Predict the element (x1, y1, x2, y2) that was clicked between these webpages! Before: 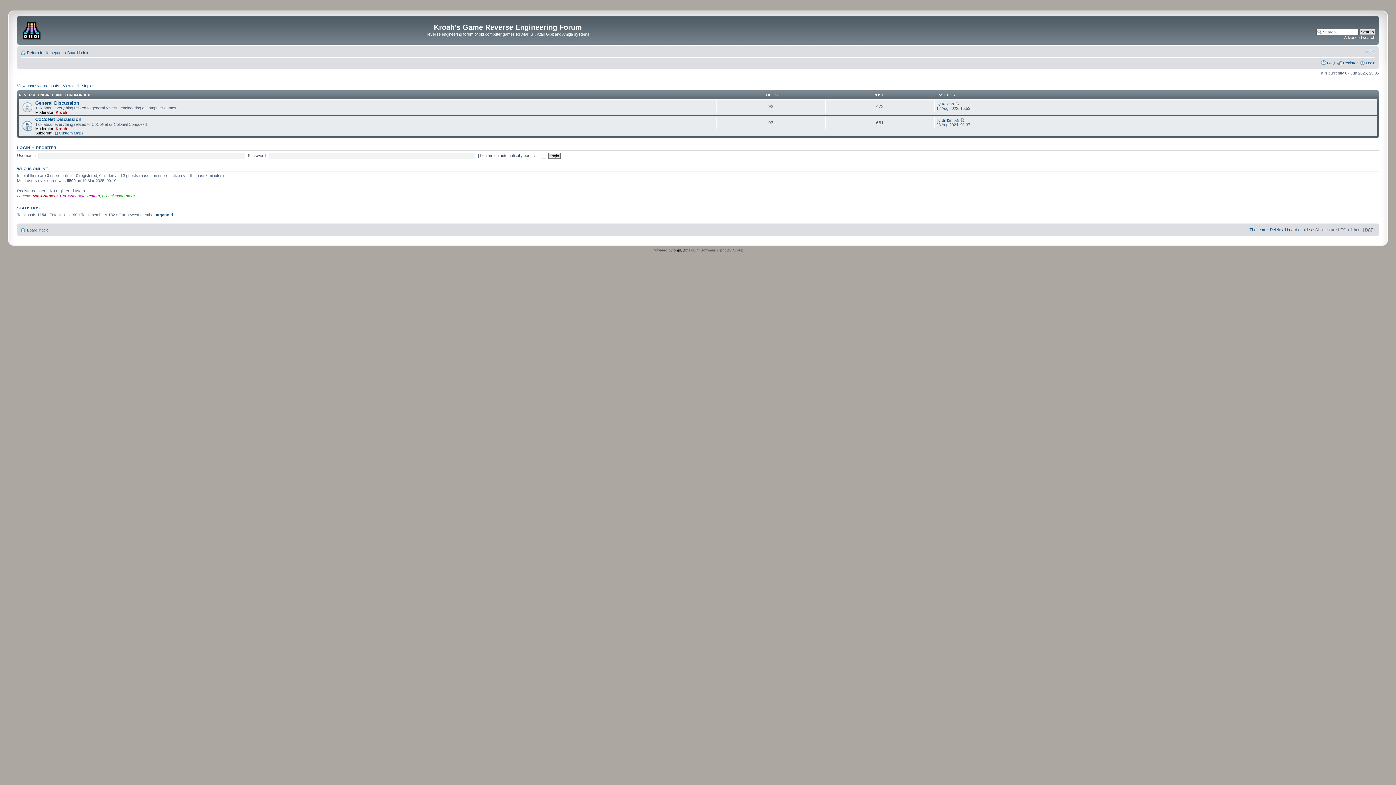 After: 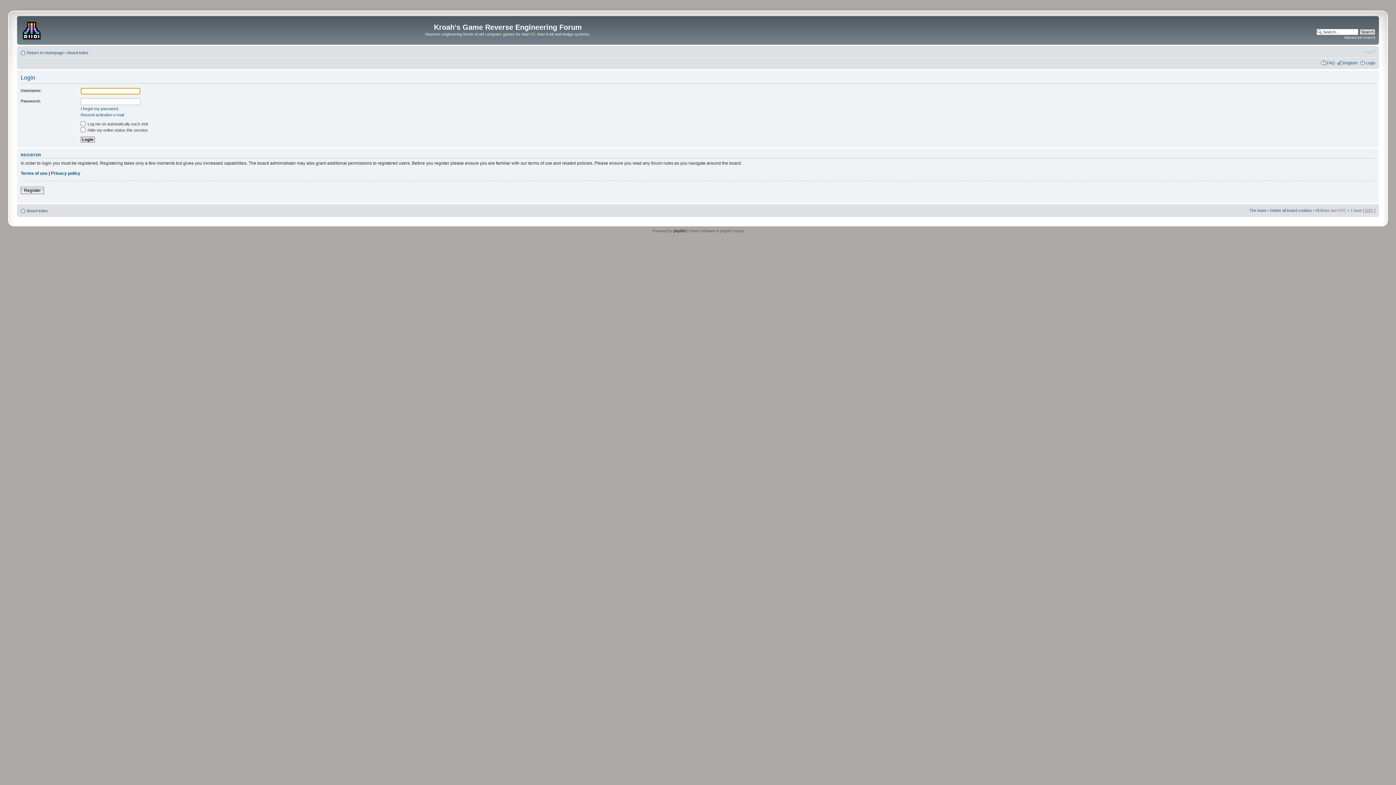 Action: label: LOGIN bbox: (17, 145, 30, 149)